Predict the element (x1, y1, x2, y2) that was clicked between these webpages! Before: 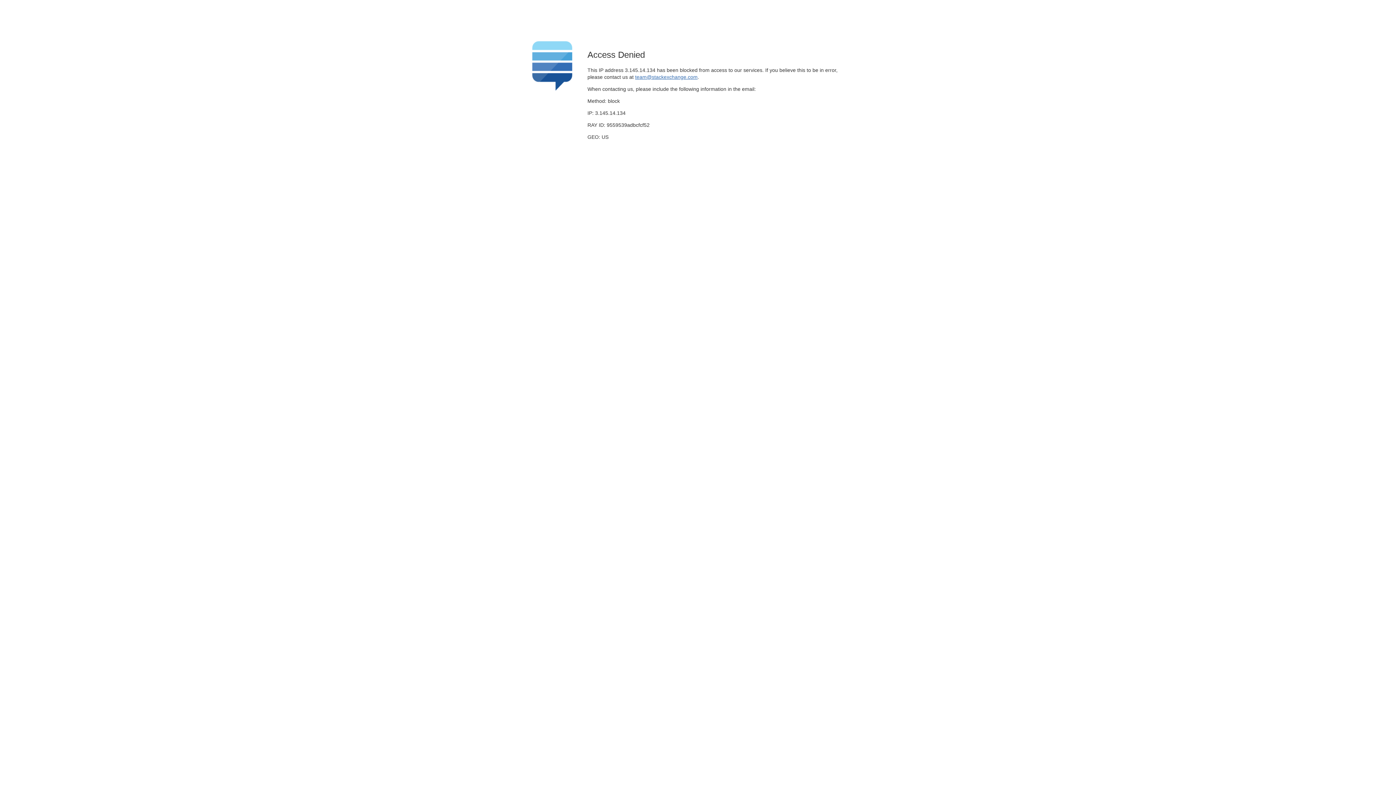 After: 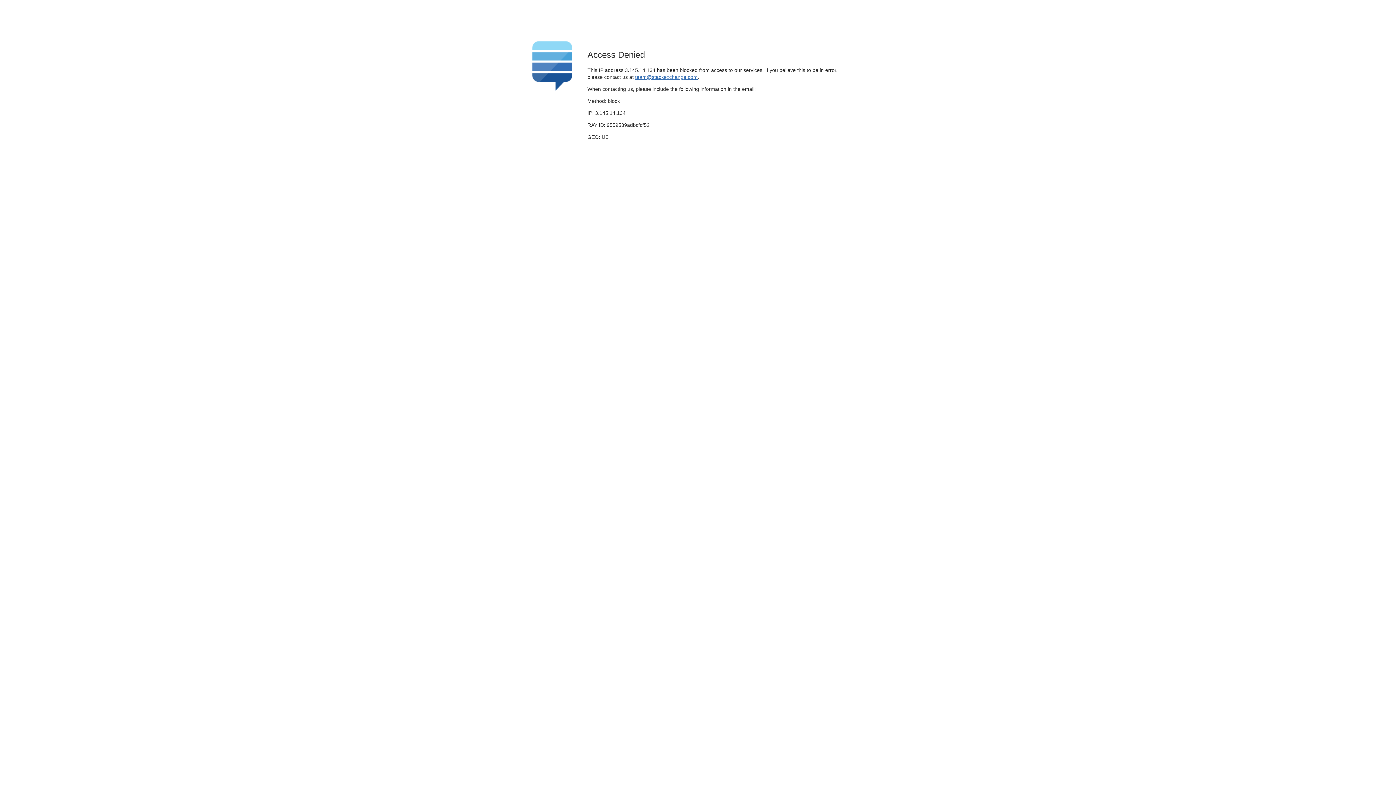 Action: bbox: (635, 74, 697, 79) label: team@stackexchange.com